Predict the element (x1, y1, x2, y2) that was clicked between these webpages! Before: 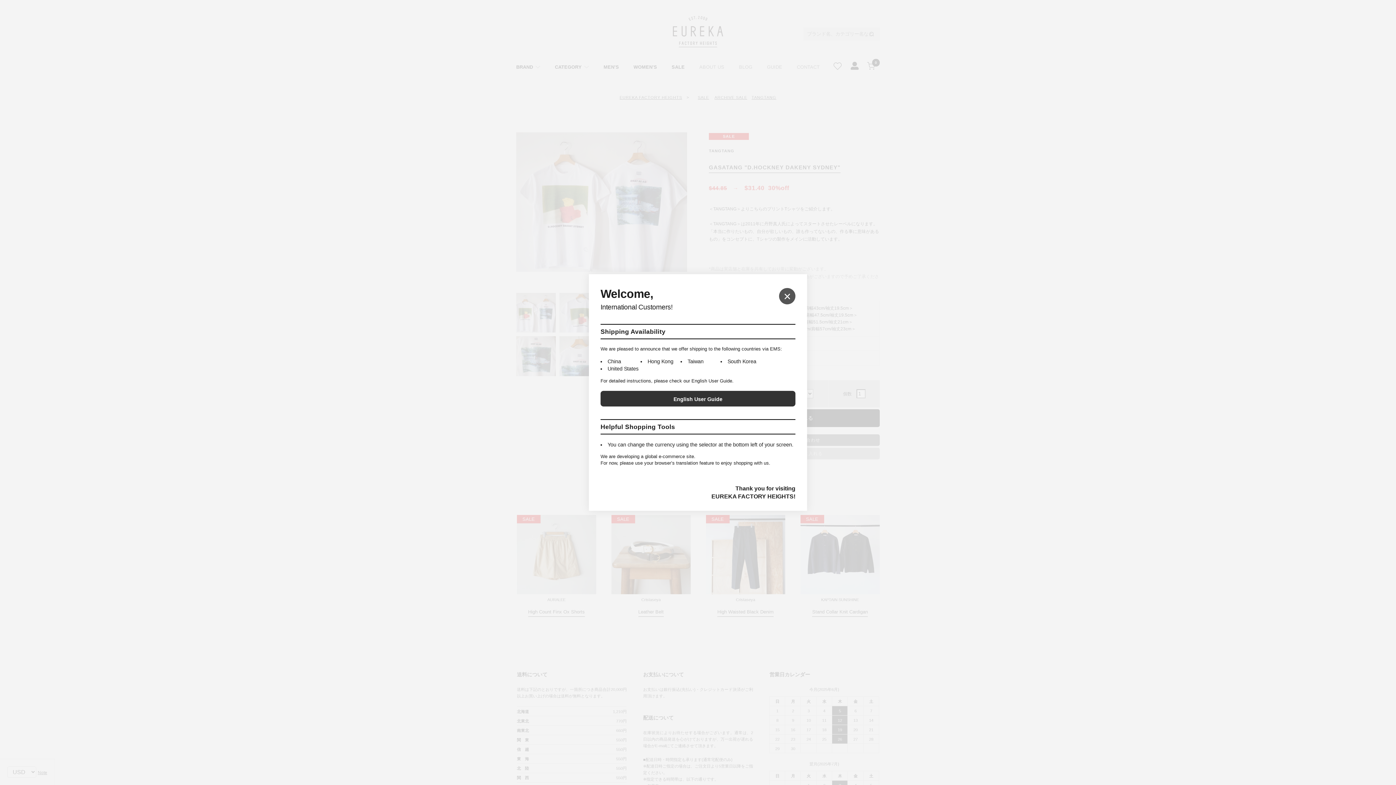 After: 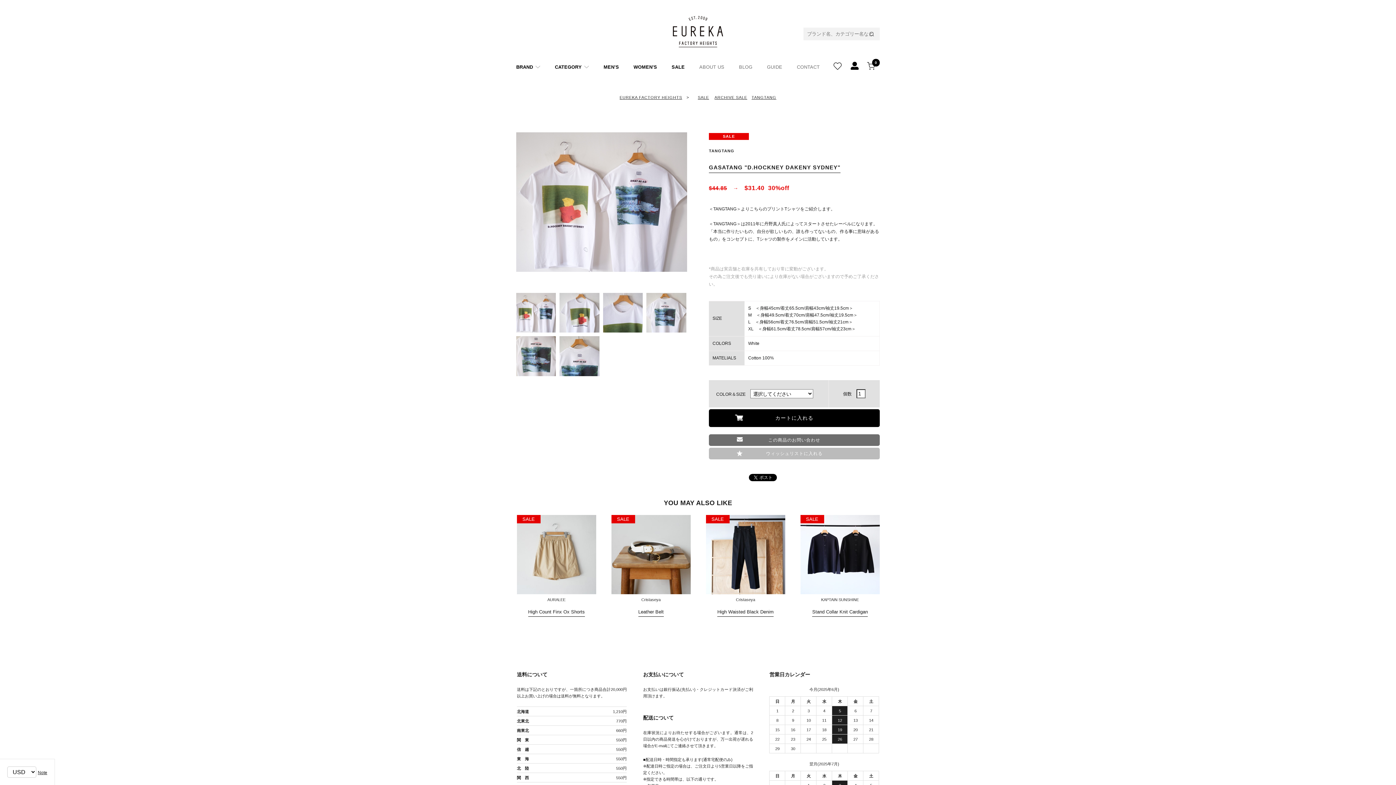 Action: bbox: (779, 288, 795, 304) label: Close